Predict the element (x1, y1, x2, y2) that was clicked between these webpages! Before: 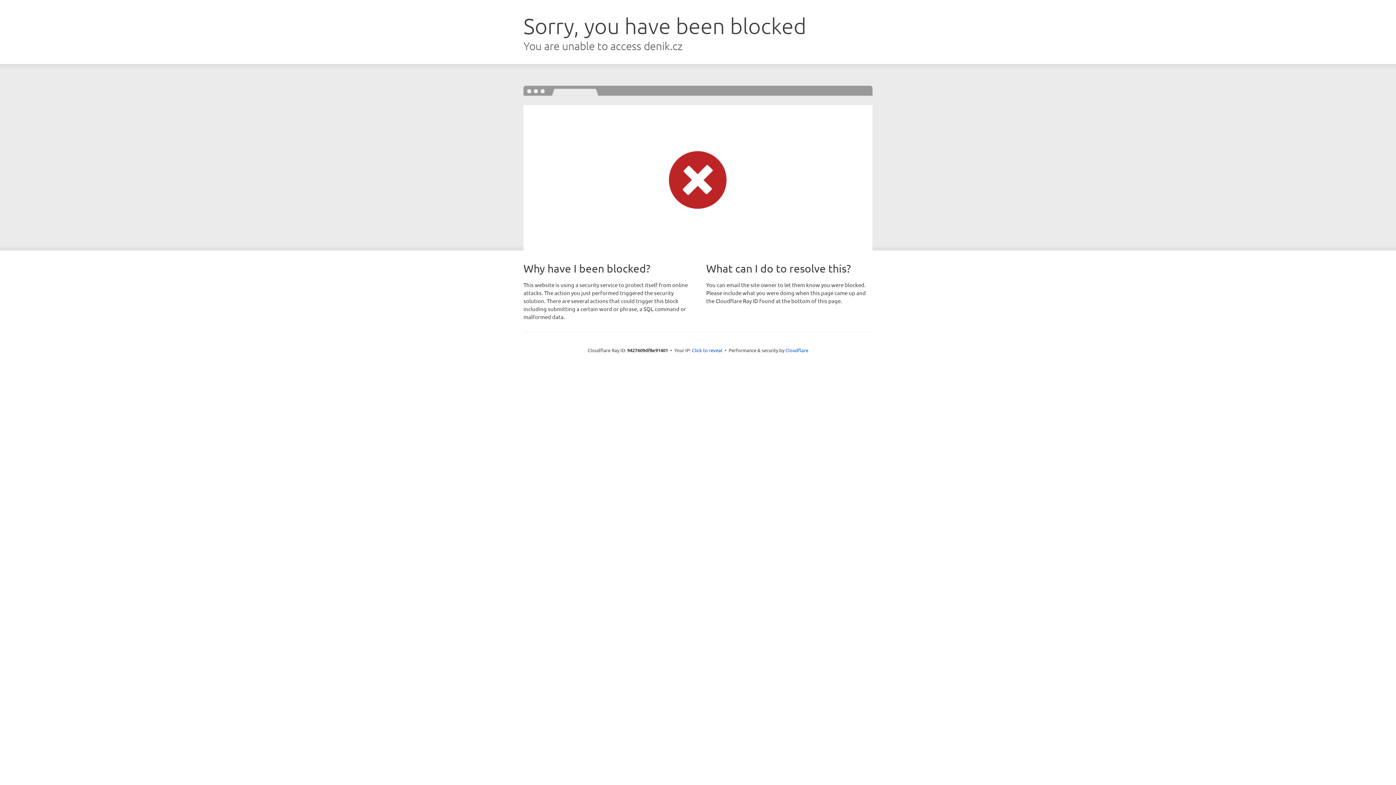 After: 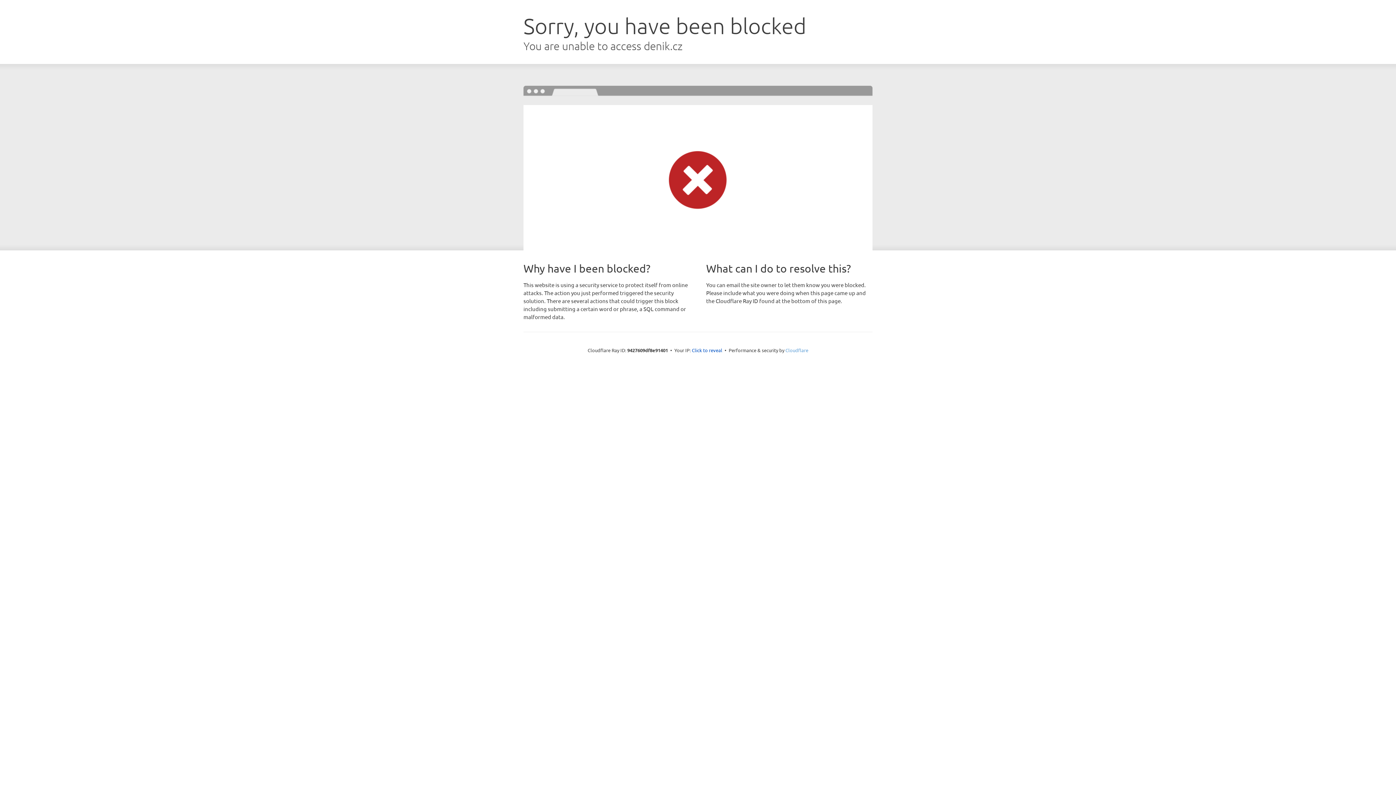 Action: bbox: (785, 347, 808, 353) label: Cloudflare